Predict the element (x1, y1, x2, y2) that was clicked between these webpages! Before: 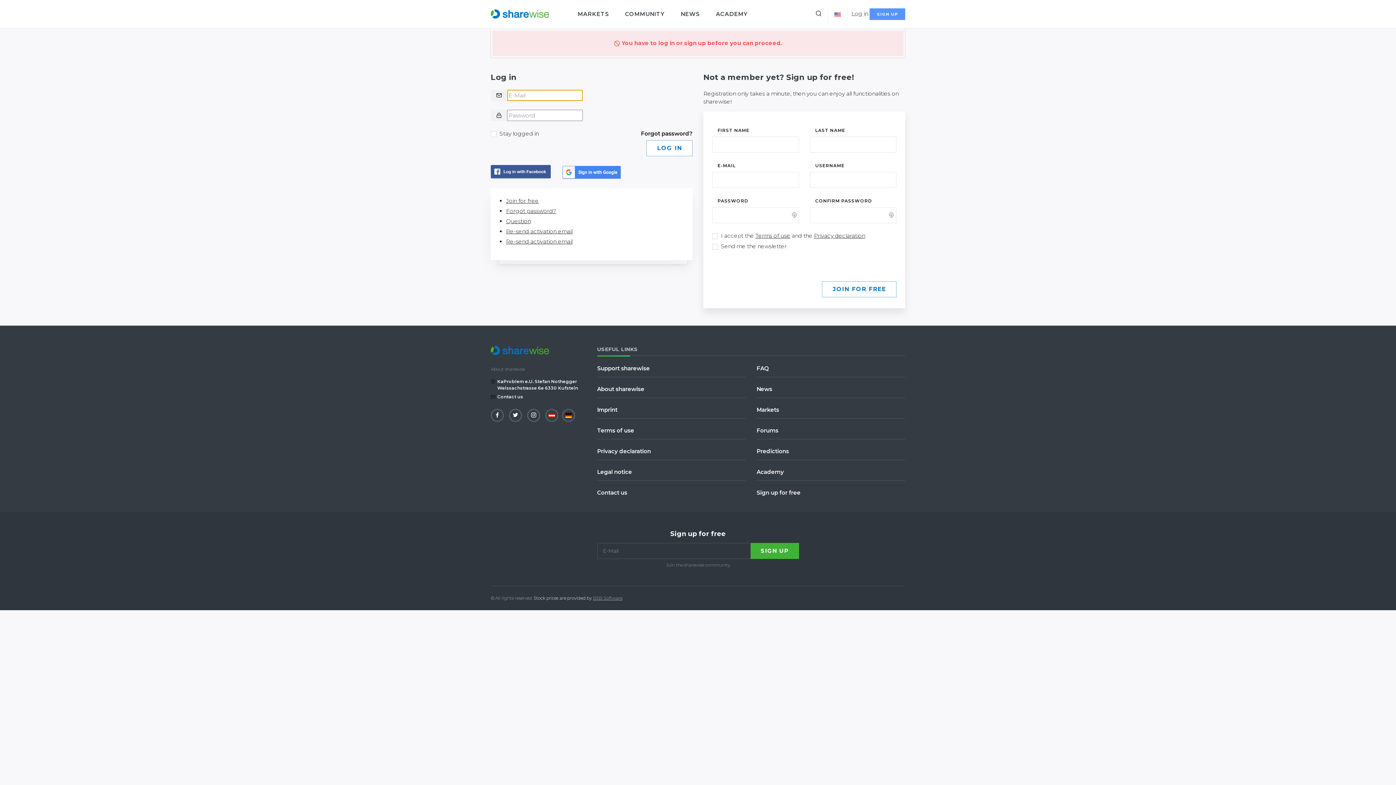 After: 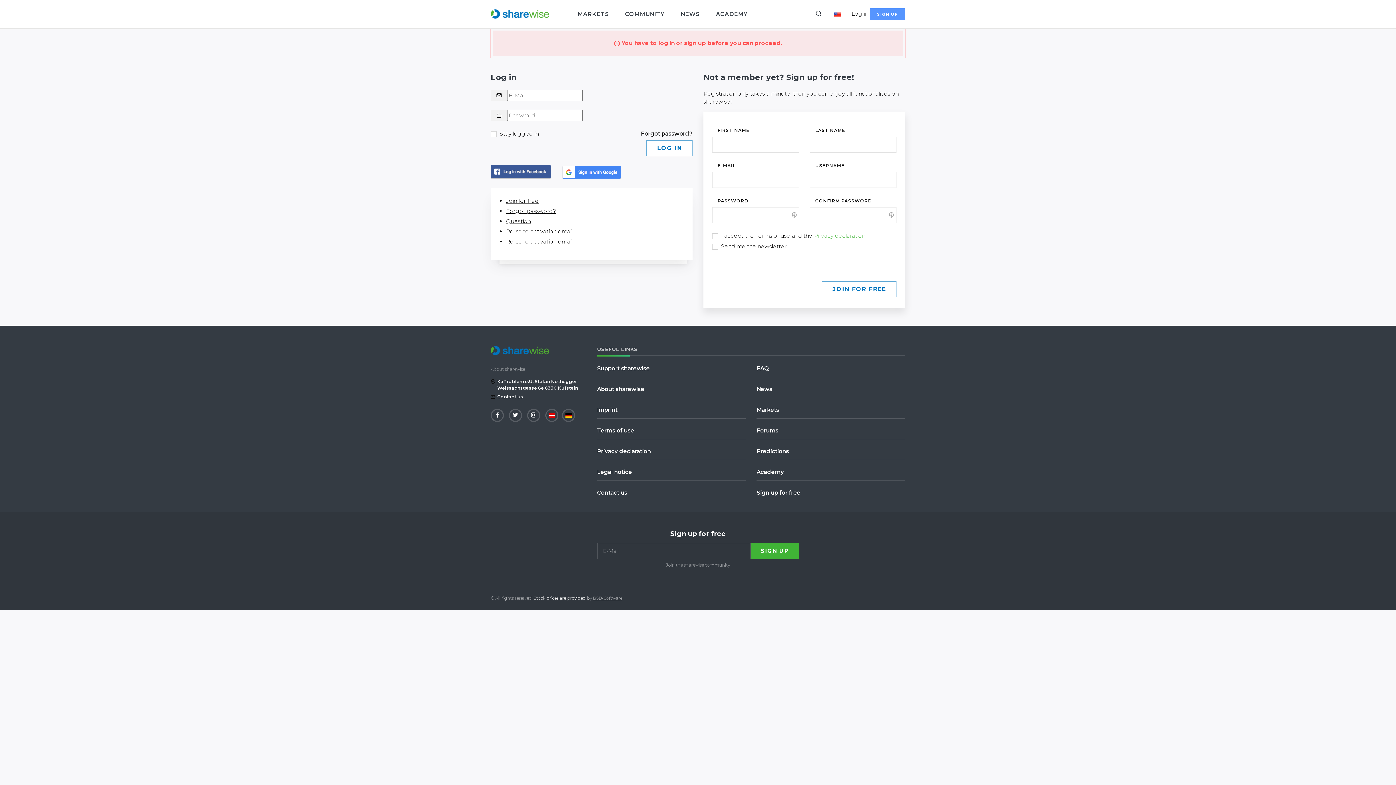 Action: label: Privacy declaration bbox: (814, 232, 865, 239)